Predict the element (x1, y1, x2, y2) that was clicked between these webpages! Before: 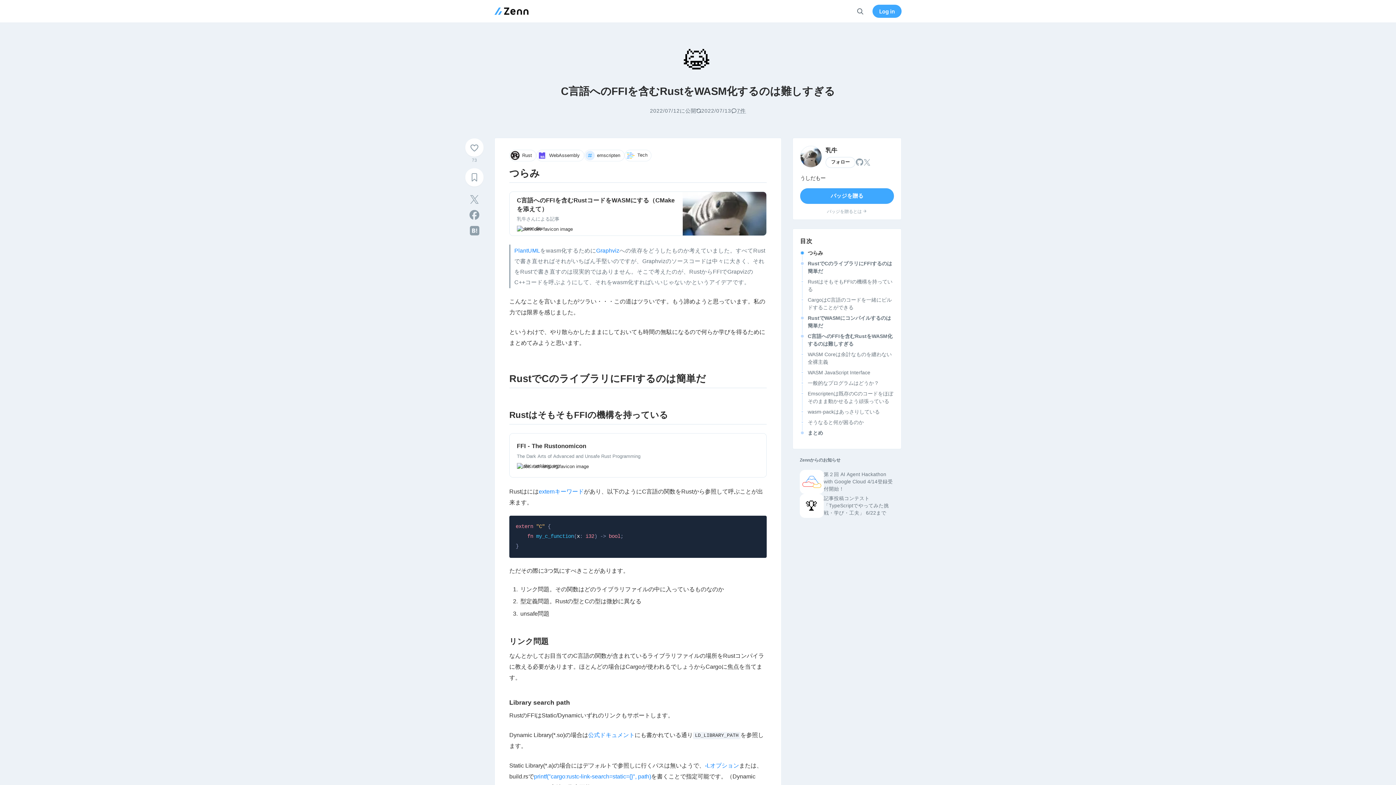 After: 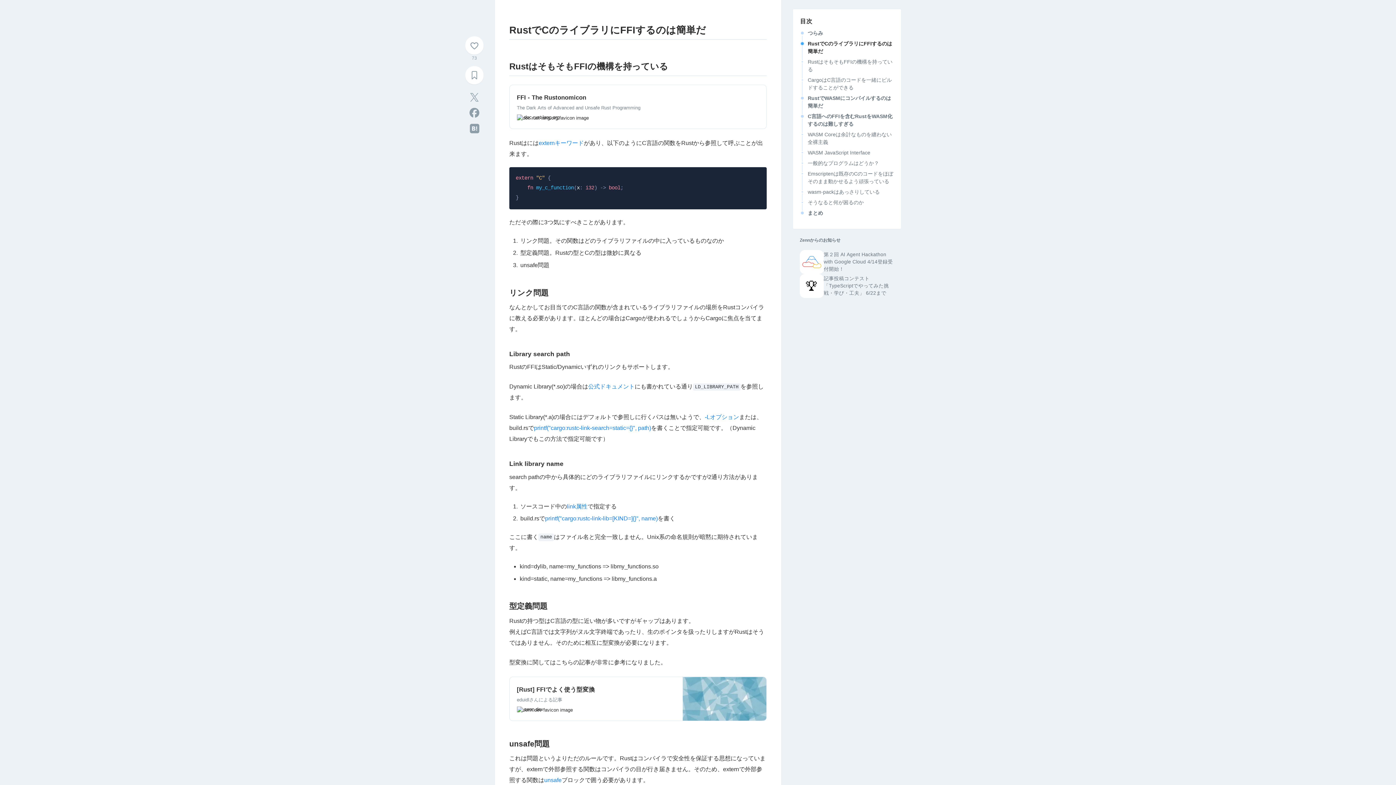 Action: bbox: (808, 259, 894, 275) label: RustでCのライブラリにFFIするのは簡単だ